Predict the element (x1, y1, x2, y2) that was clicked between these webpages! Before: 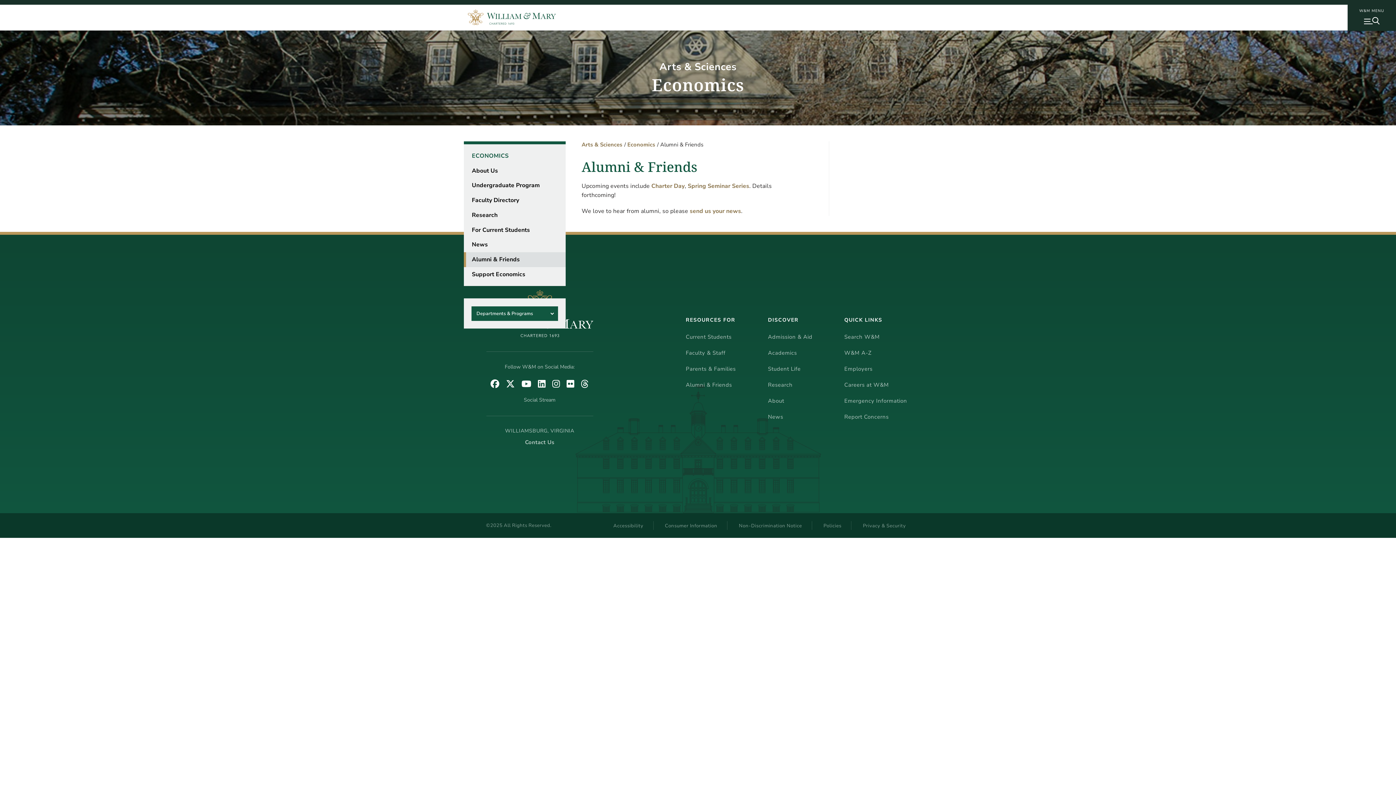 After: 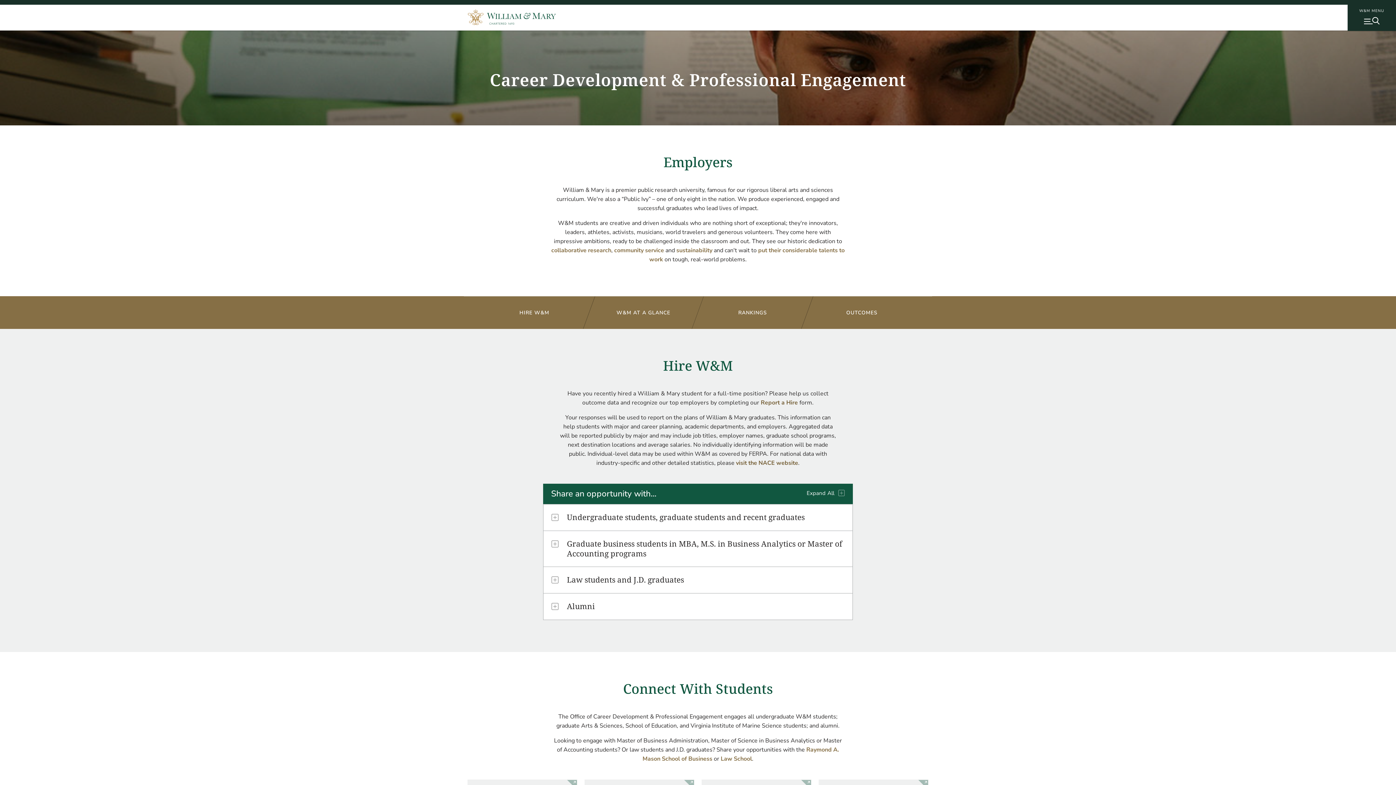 Action: label: Employers bbox: (844, 364, 872, 373)